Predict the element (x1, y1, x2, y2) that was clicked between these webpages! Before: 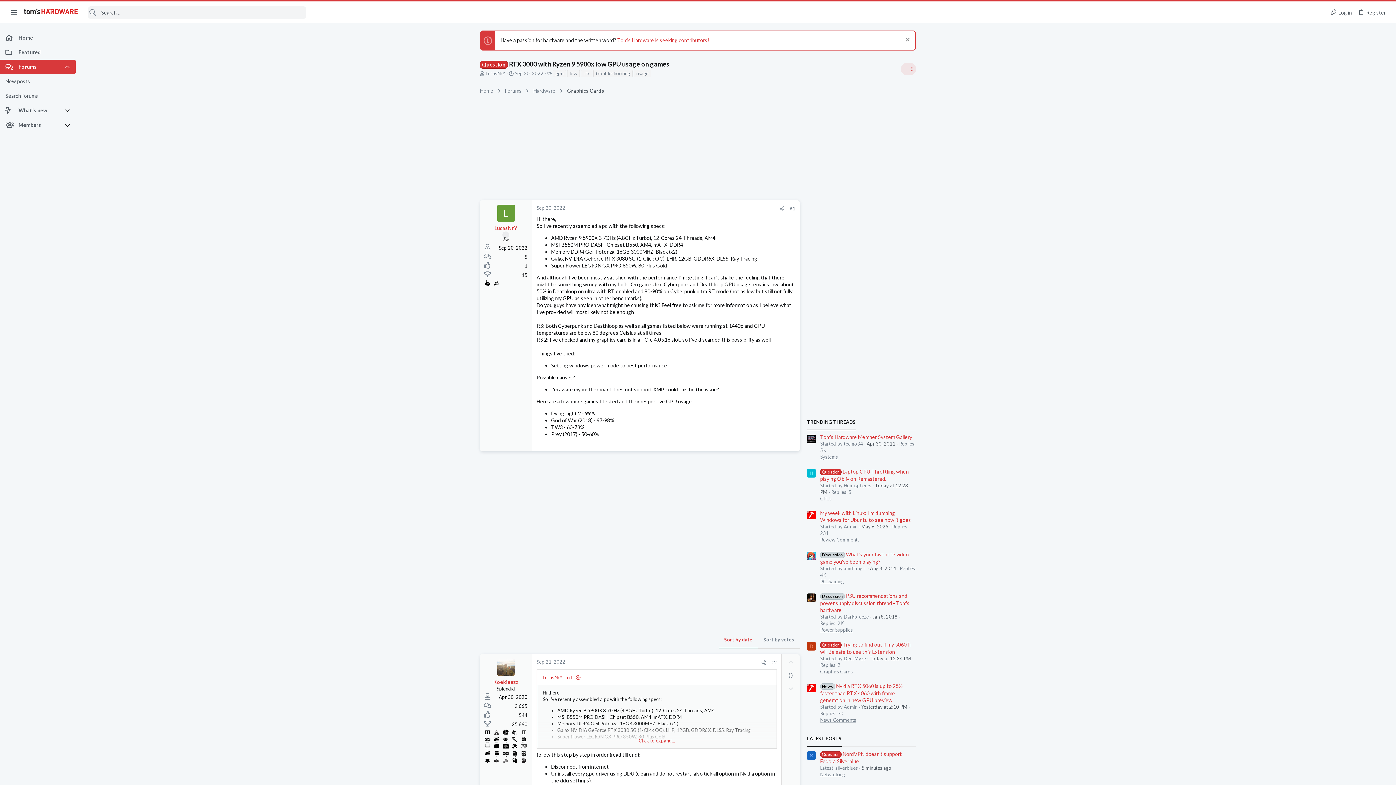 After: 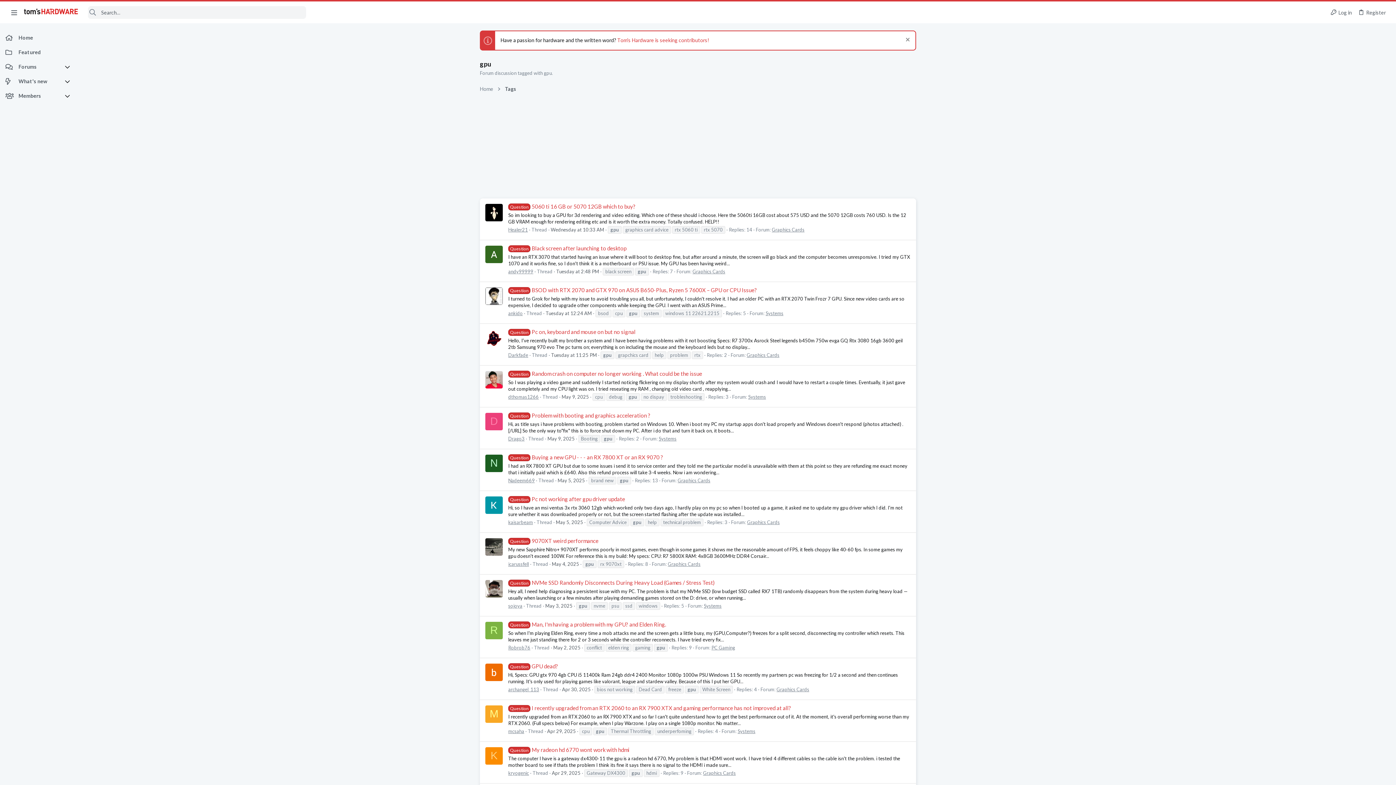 Action: bbox: (553, 69, 566, 77) label: gpu